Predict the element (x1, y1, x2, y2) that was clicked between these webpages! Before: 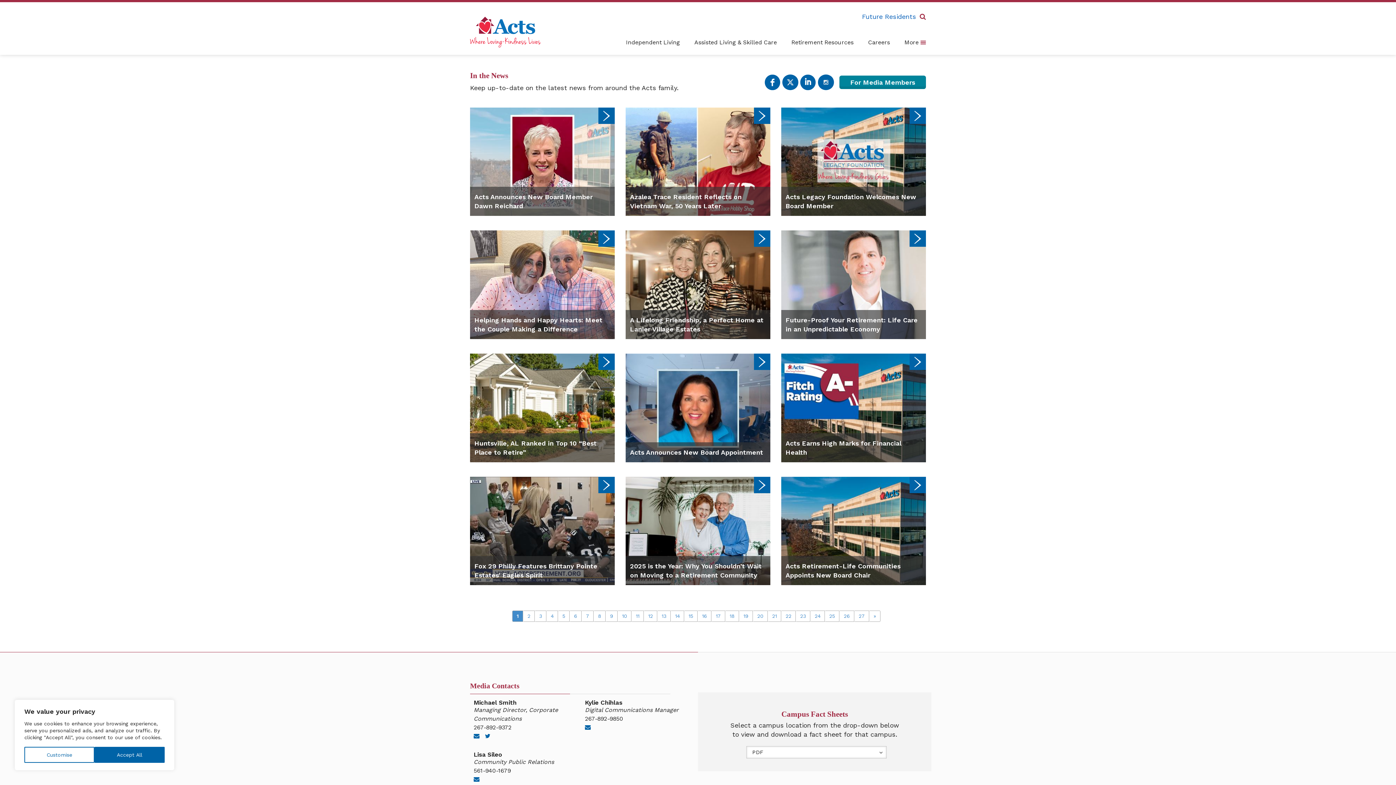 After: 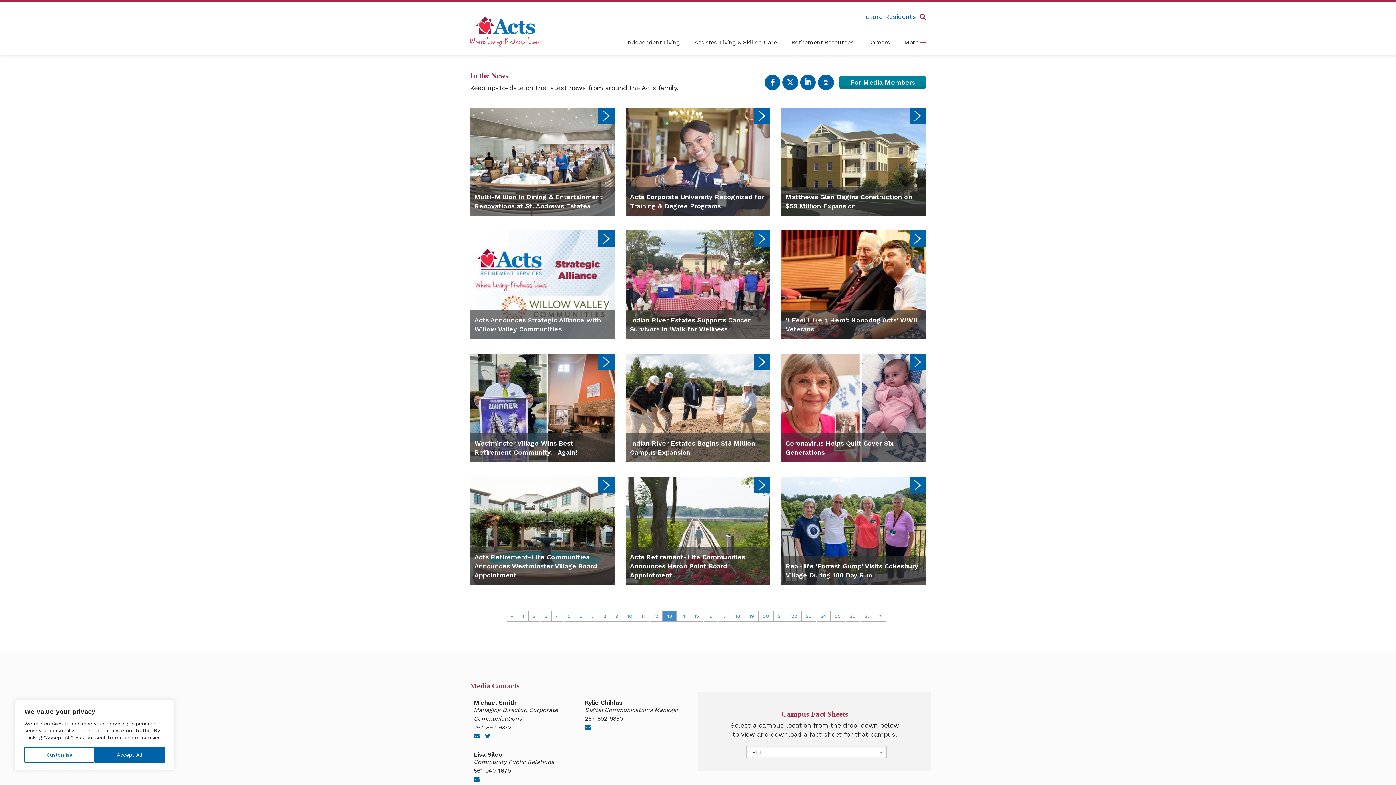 Action: label: 13 bbox: (657, 611, 670, 622)